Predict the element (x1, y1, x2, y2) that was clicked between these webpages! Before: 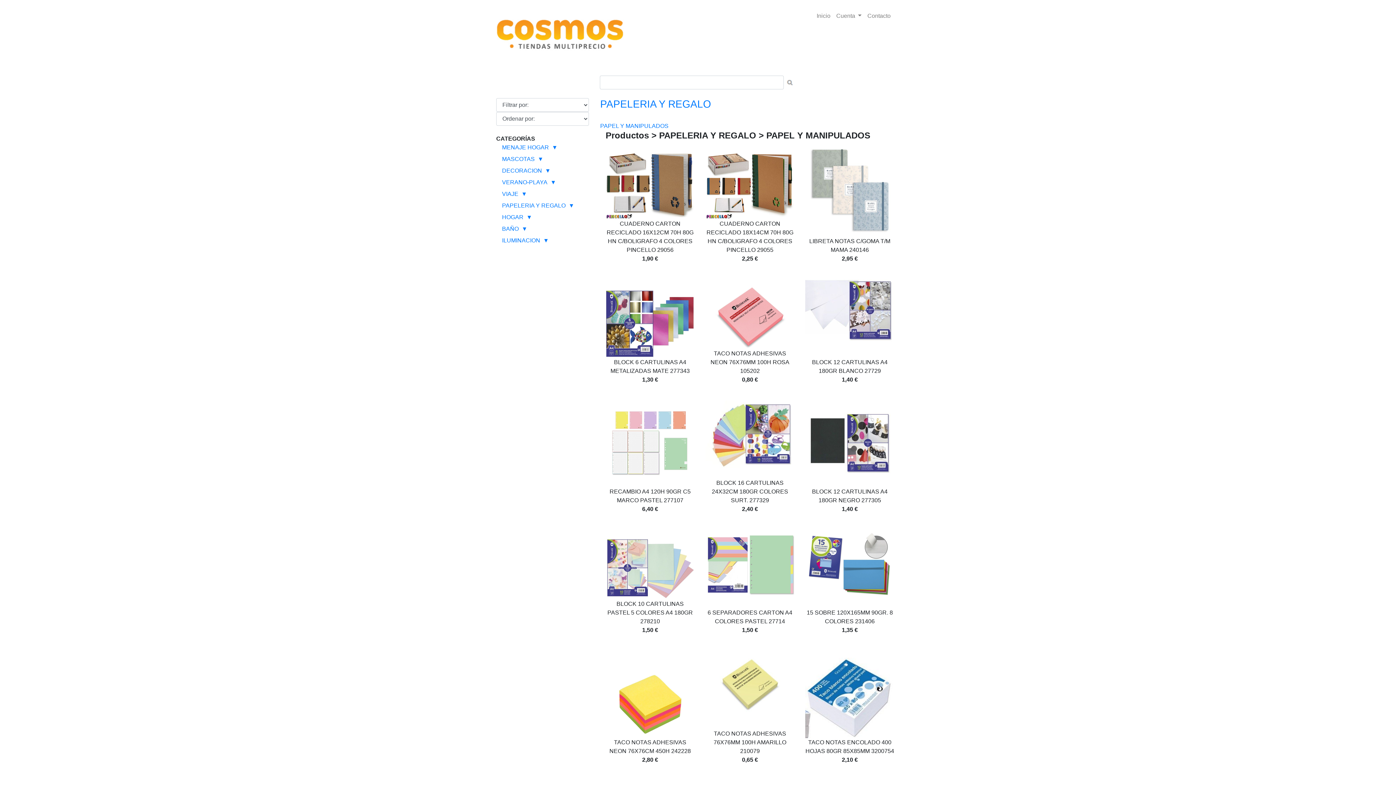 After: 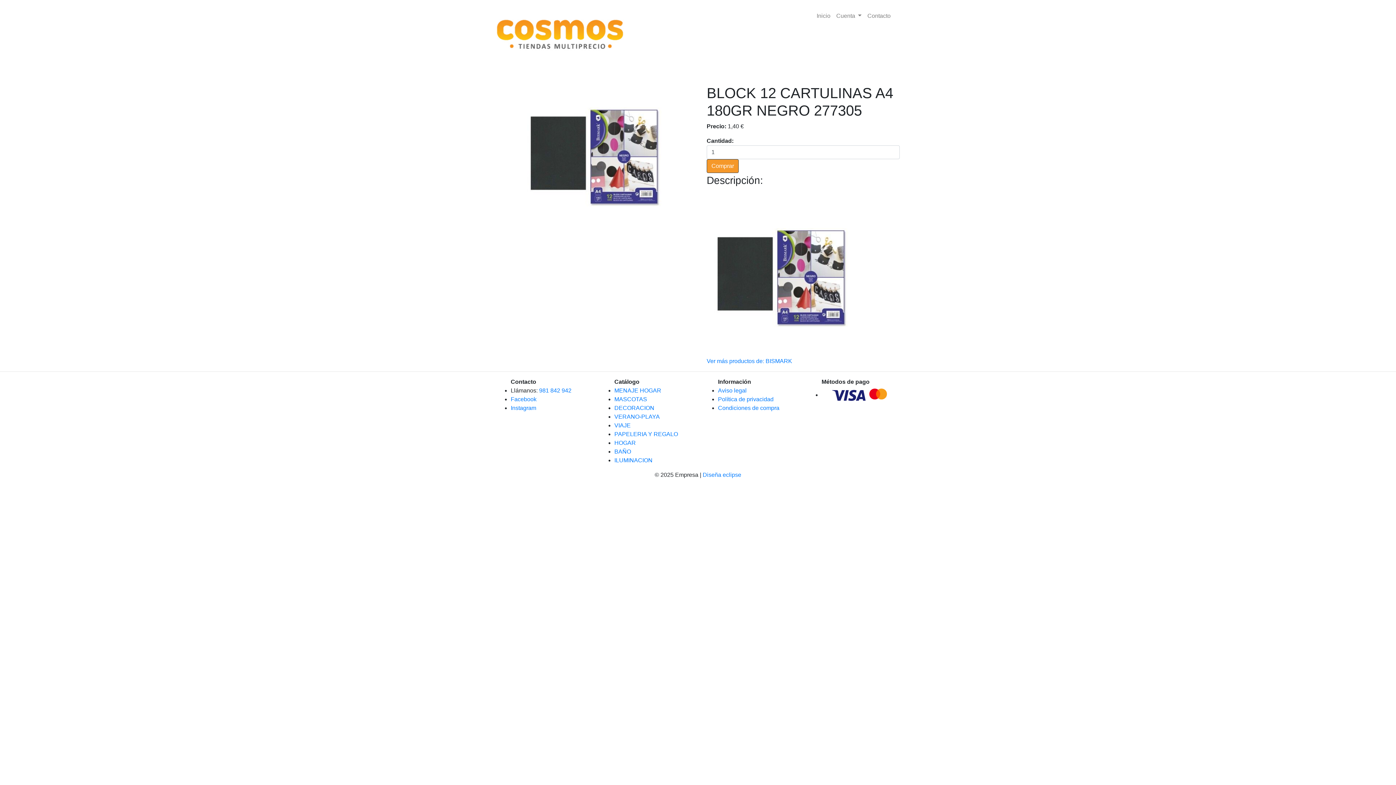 Action: bbox: (805, 439, 894, 445)